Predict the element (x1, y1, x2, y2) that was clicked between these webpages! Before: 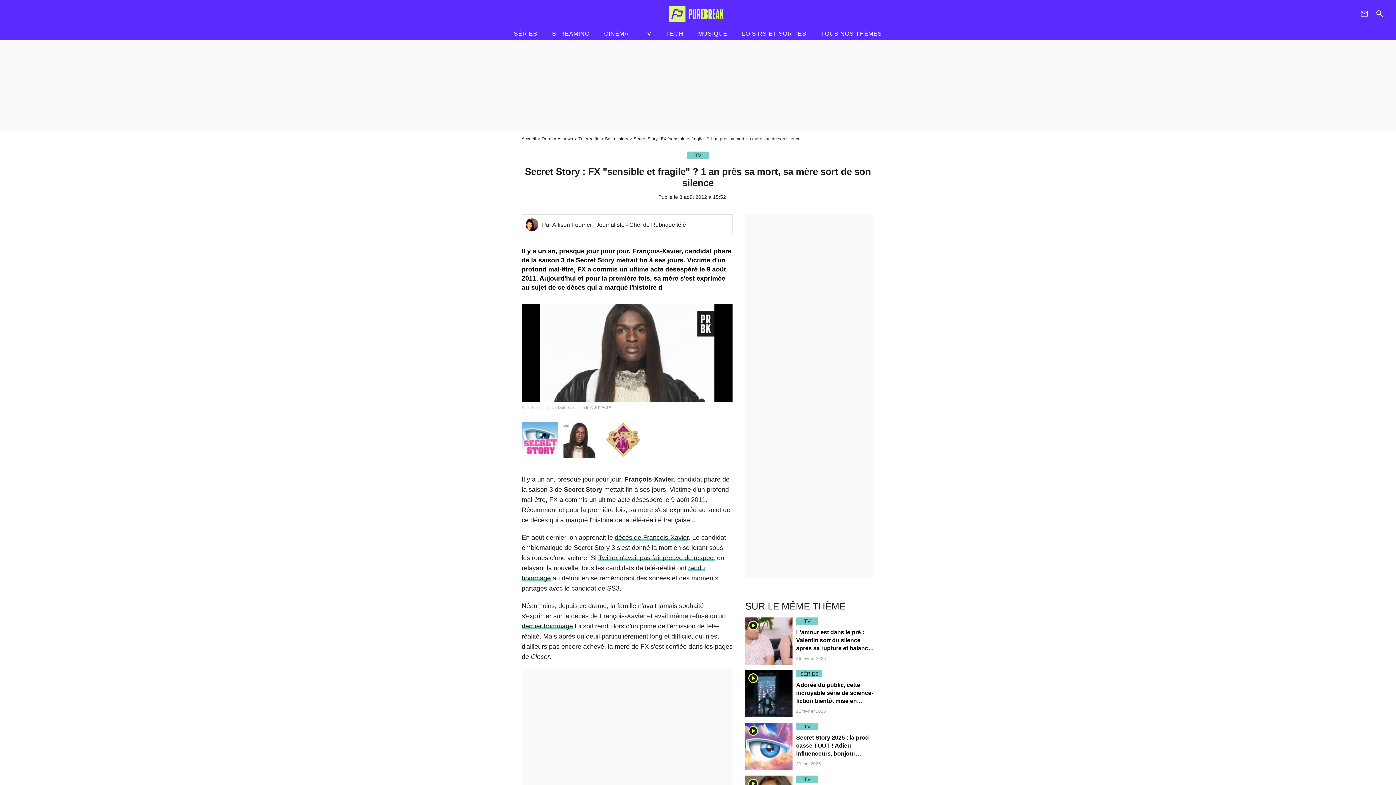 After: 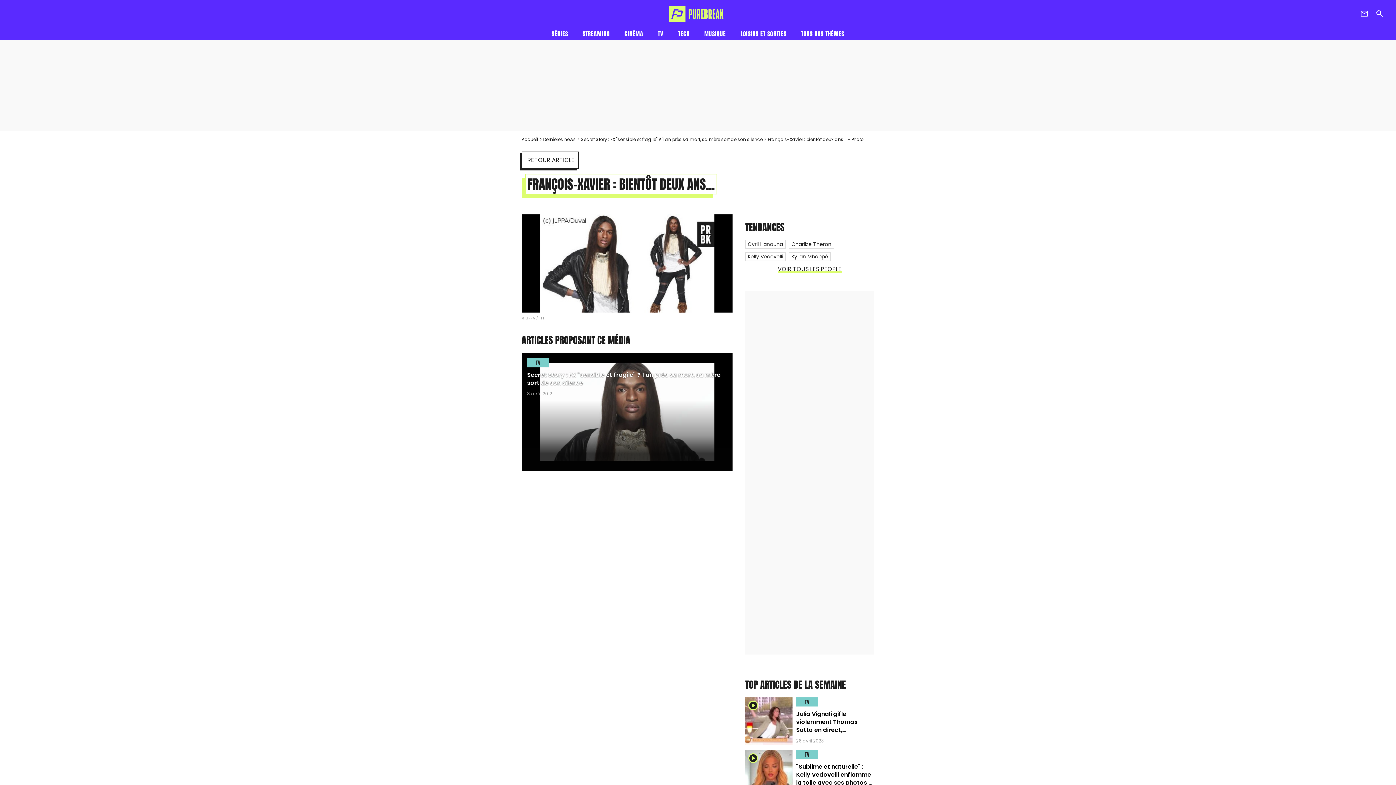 Action: bbox: (563, 422, 600, 458)